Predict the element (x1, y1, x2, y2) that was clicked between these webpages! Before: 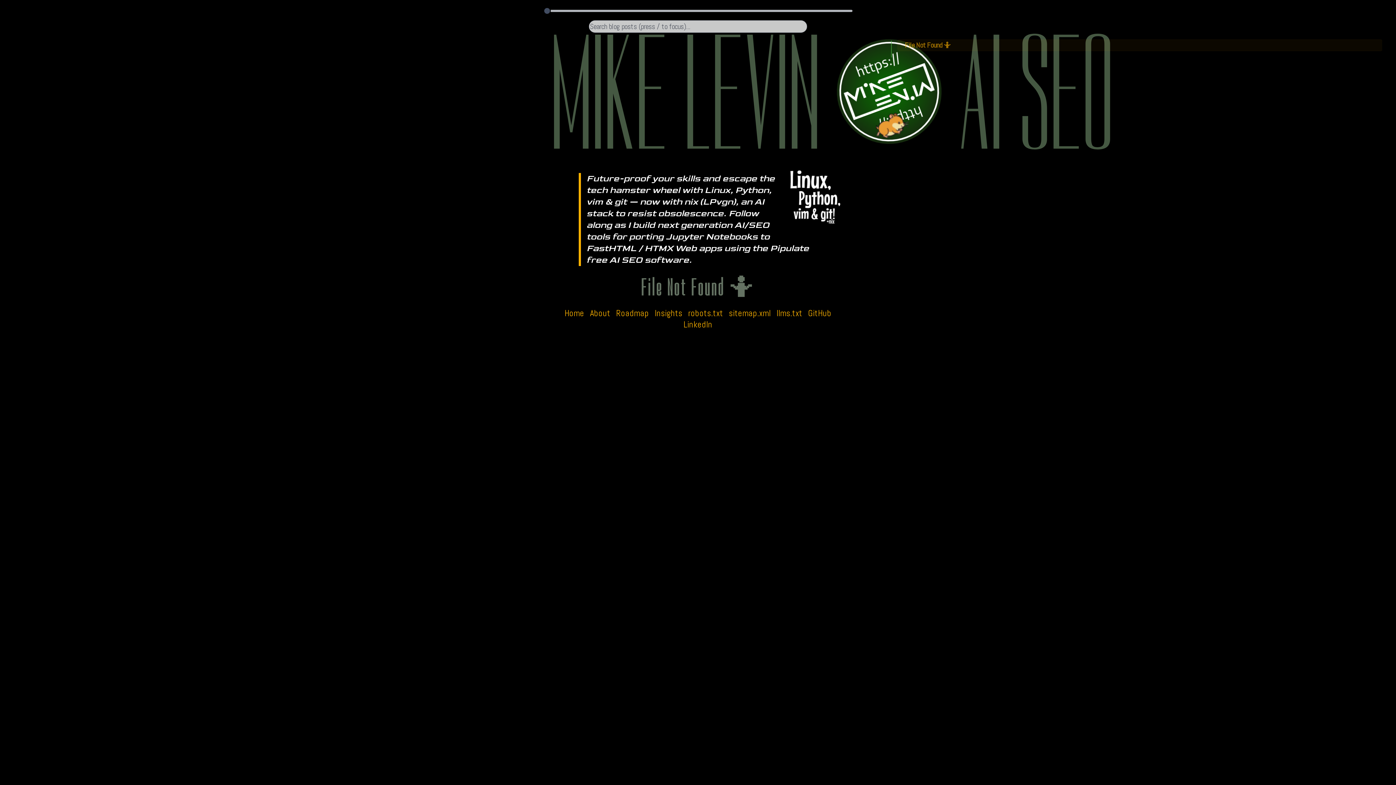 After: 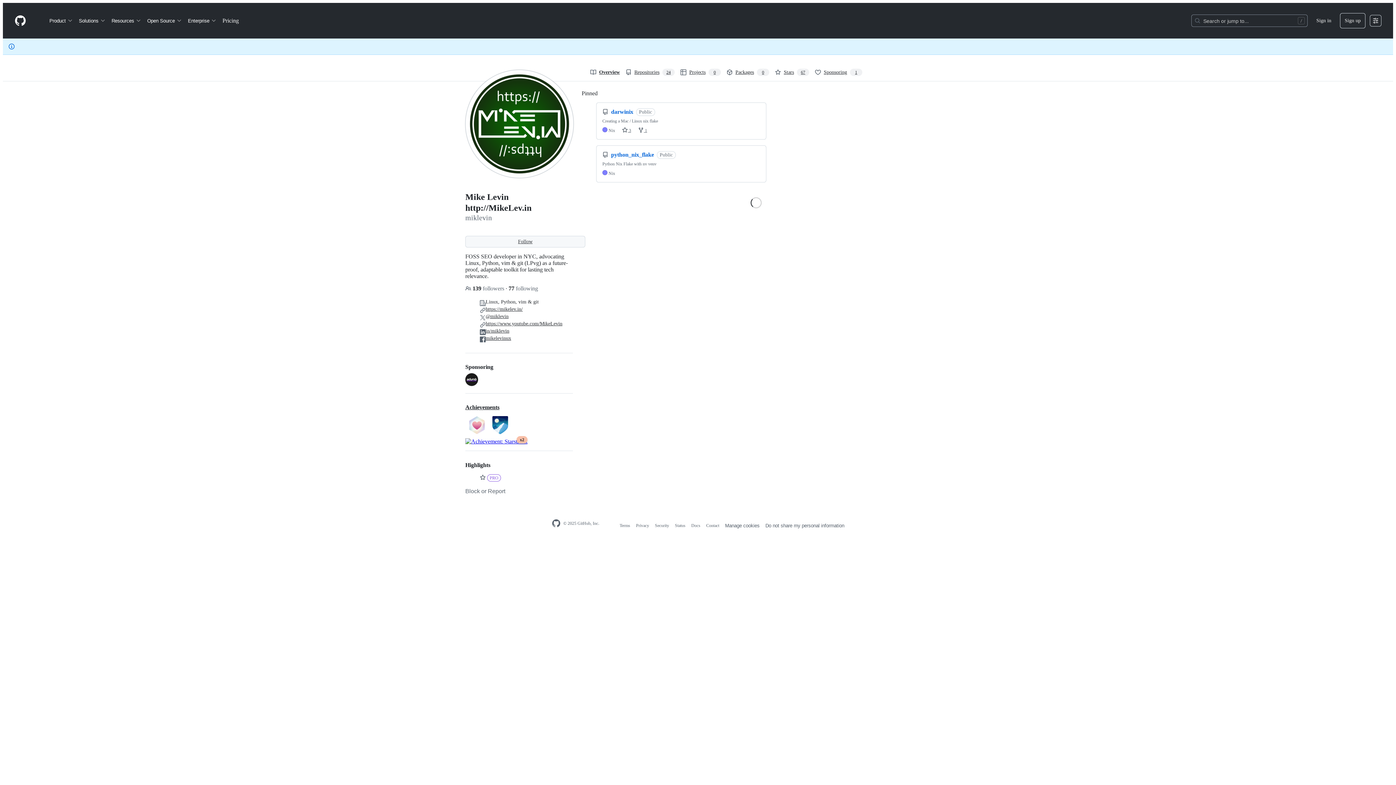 Action: label: GitHub bbox: (808, 307, 831, 318)